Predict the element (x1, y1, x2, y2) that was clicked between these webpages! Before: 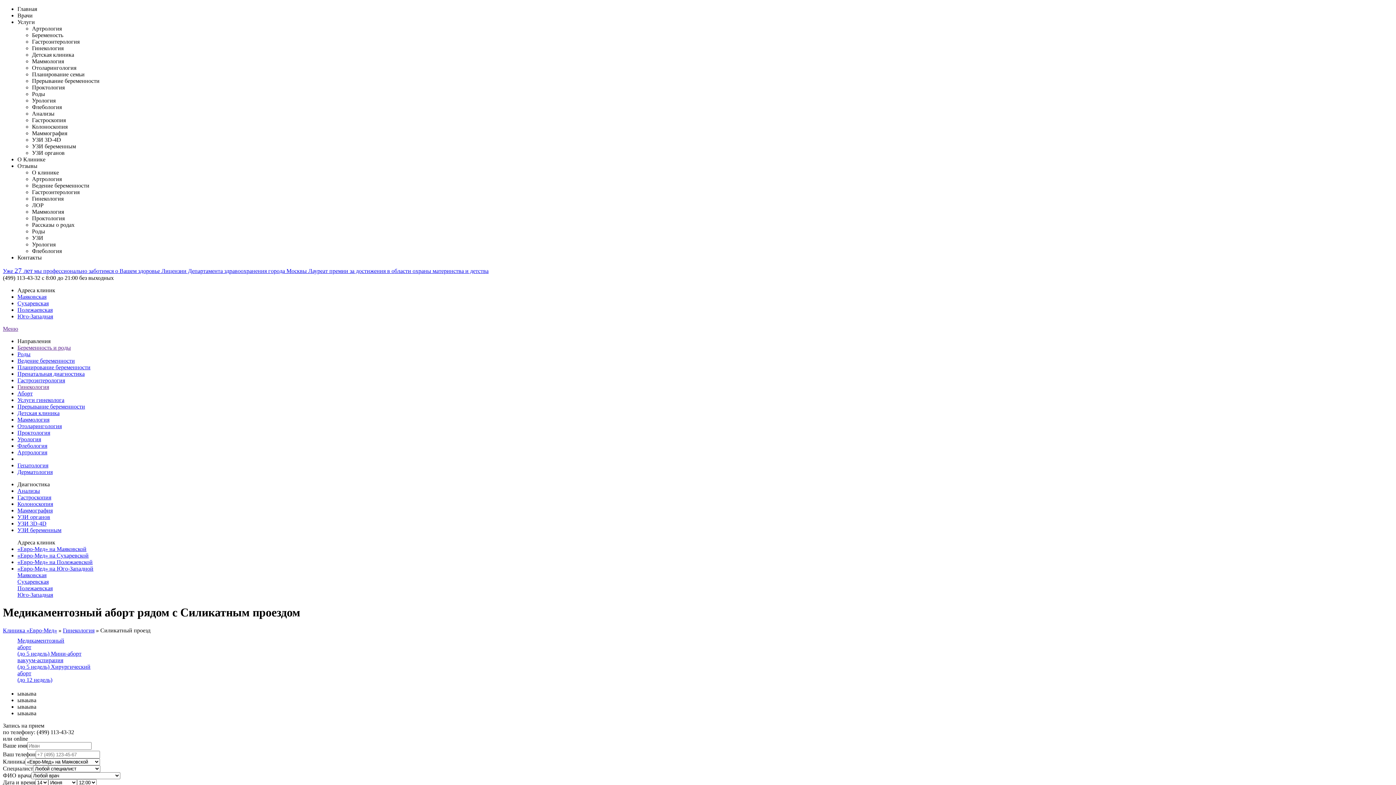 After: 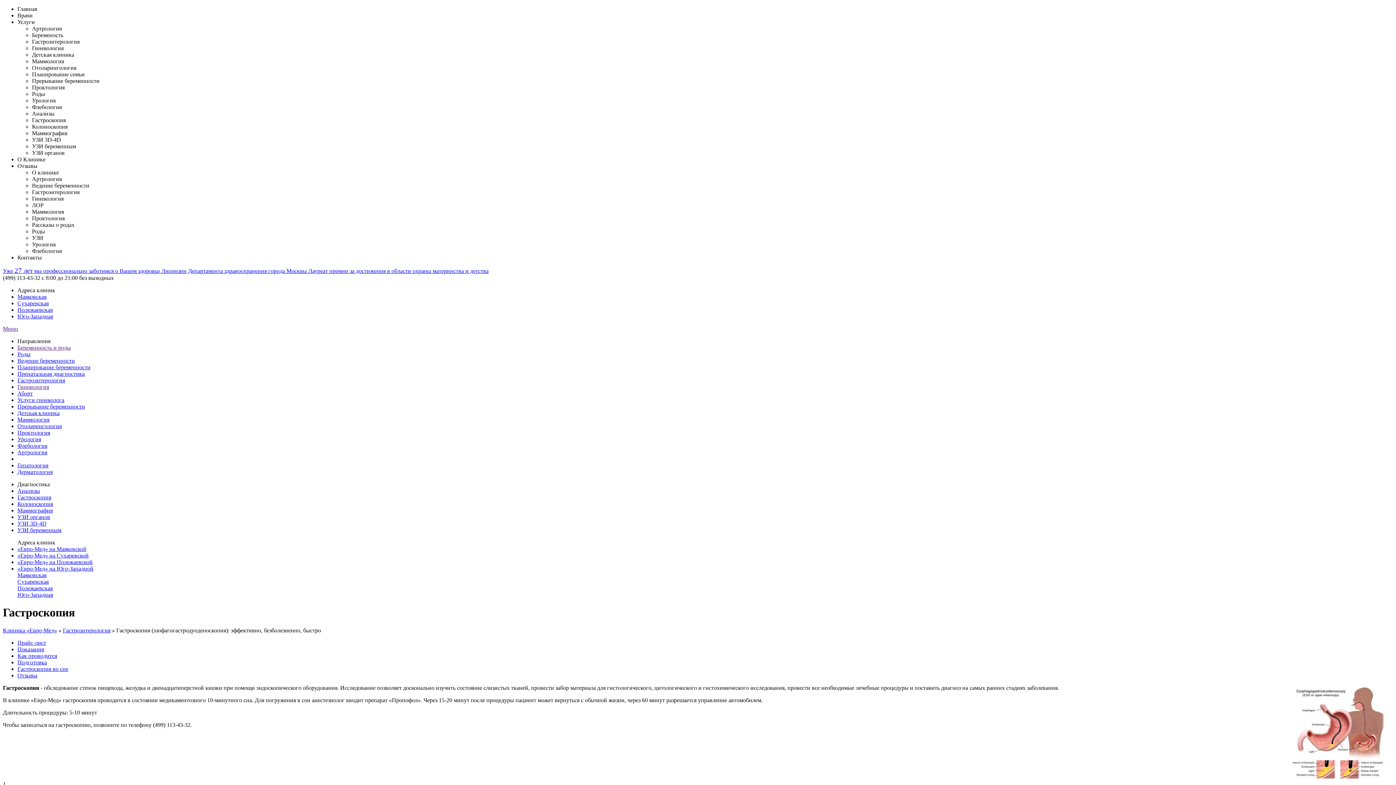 Action: label: Гастроскопия bbox: (17, 494, 51, 500)